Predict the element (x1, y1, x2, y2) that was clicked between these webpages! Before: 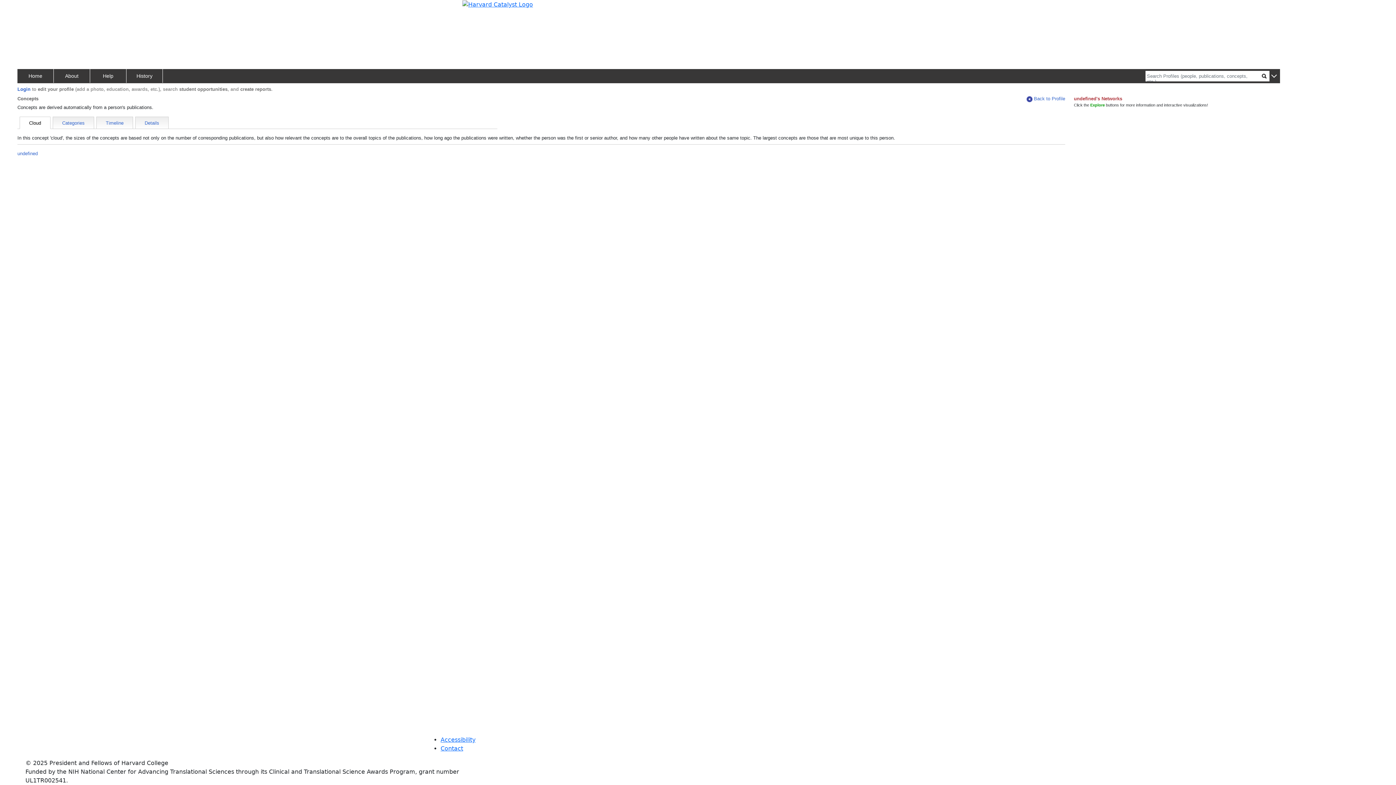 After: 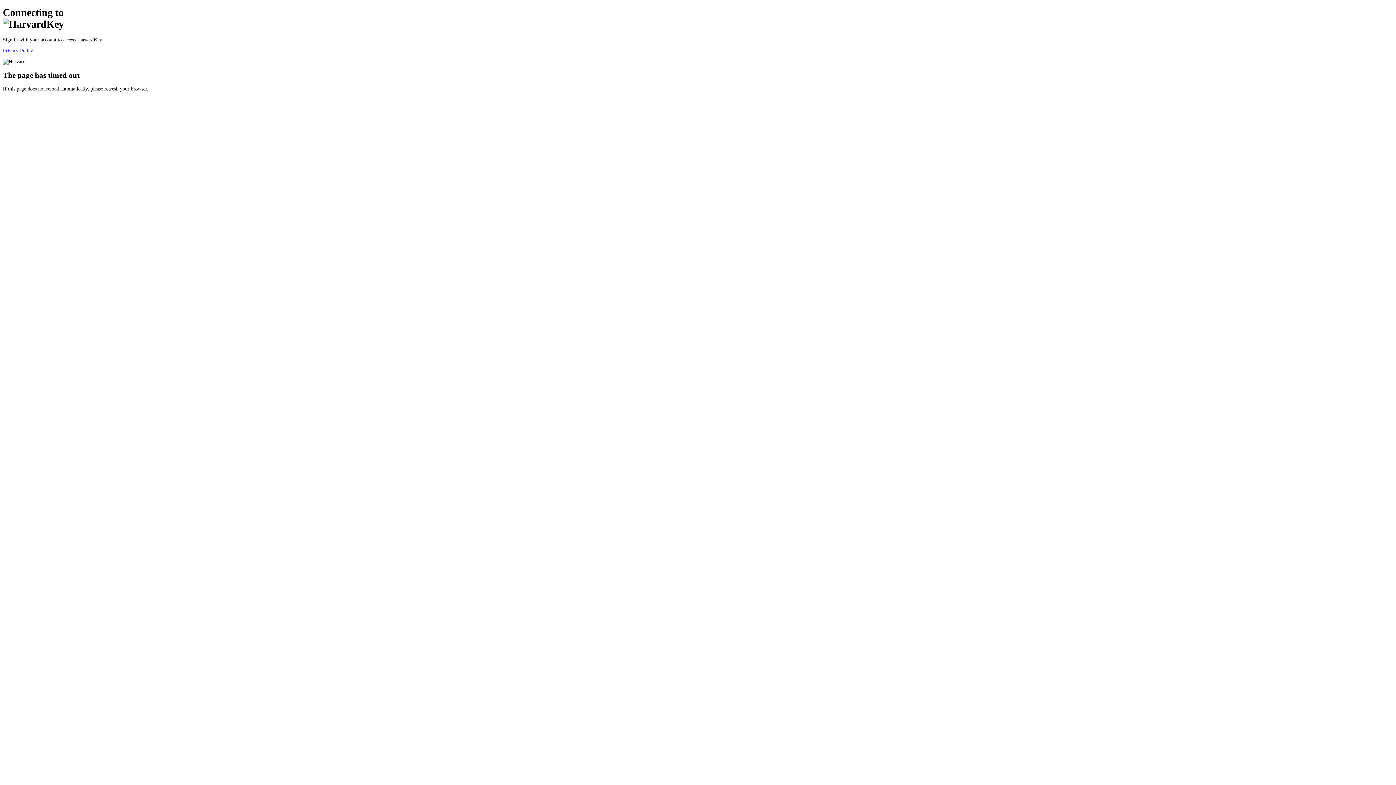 Action: label: Login bbox: (17, 86, 30, 92)